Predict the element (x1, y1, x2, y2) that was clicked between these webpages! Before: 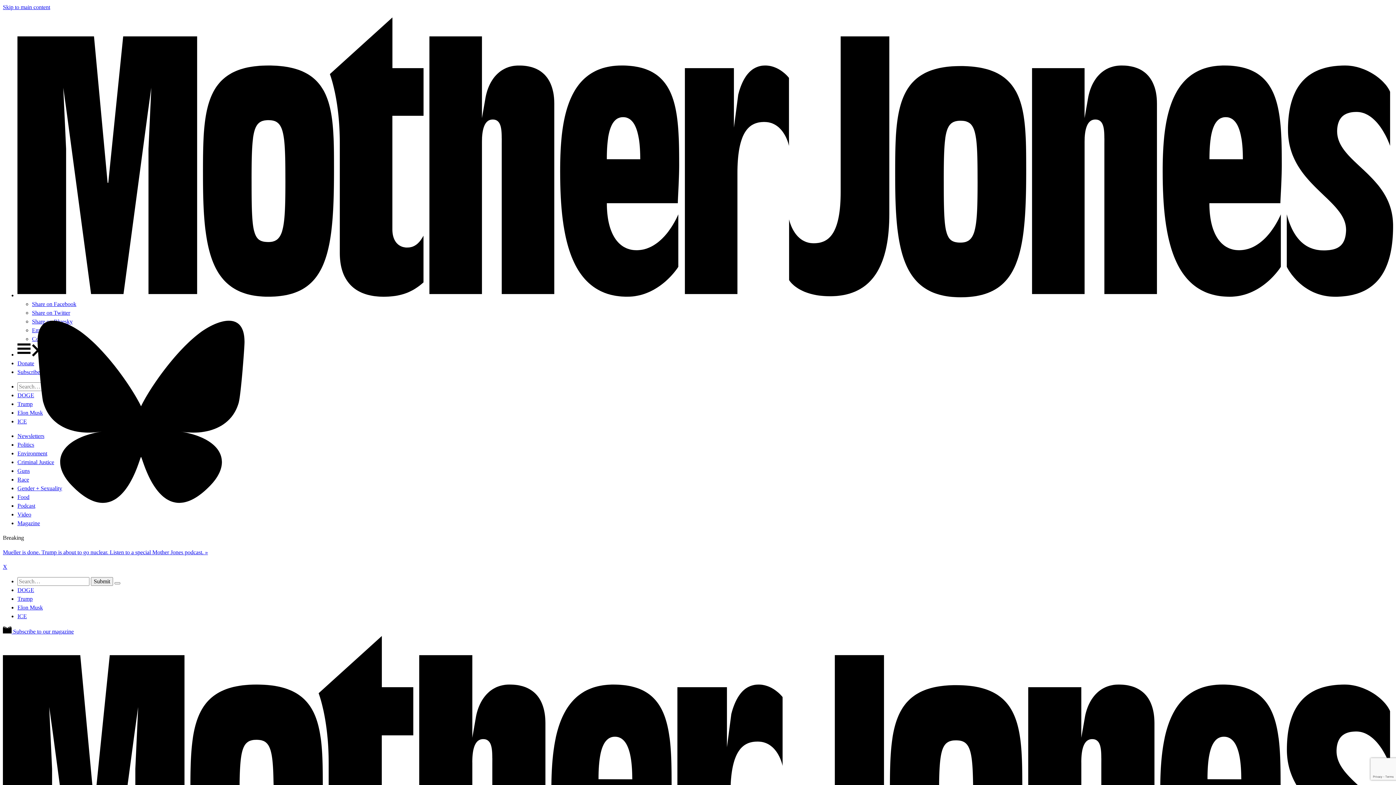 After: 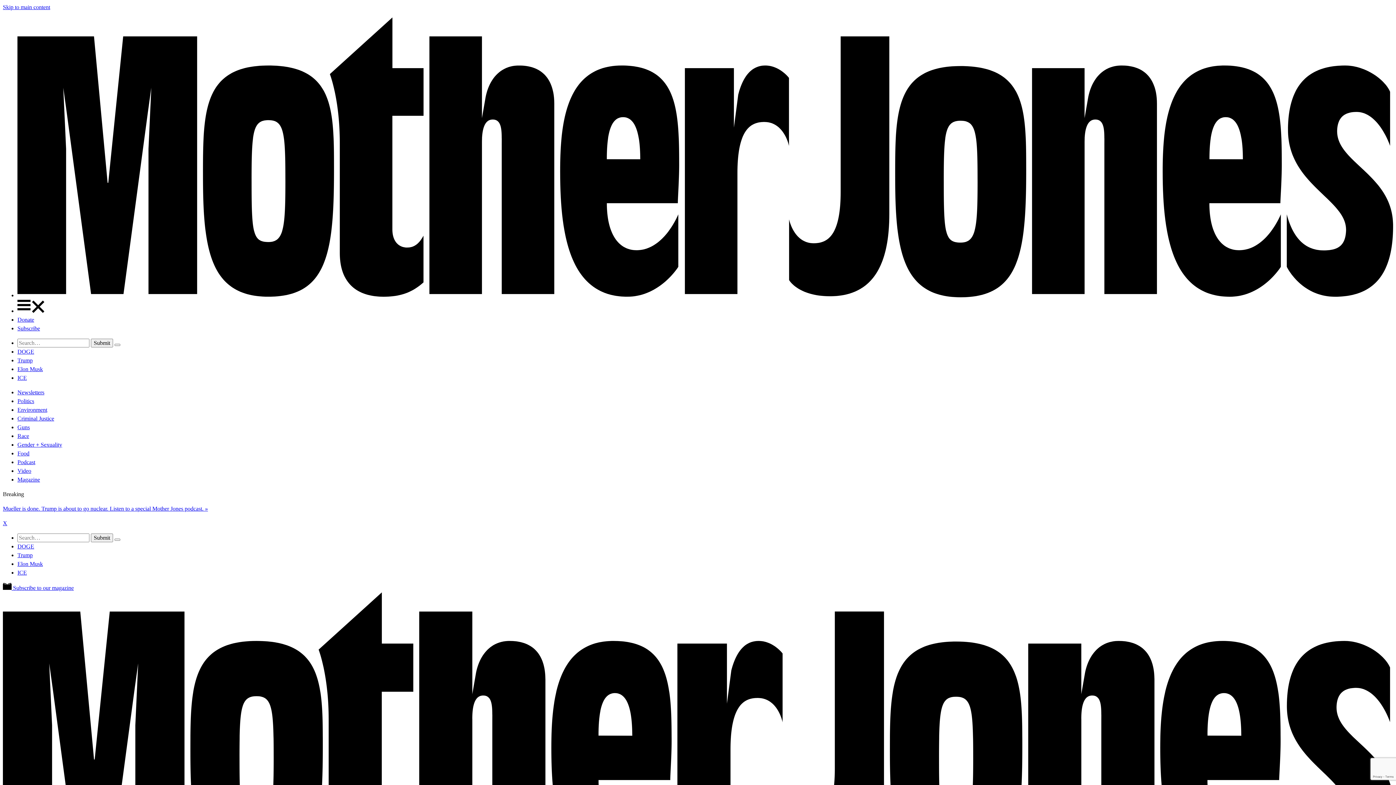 Action: label: Race bbox: (17, 476, 29, 482)